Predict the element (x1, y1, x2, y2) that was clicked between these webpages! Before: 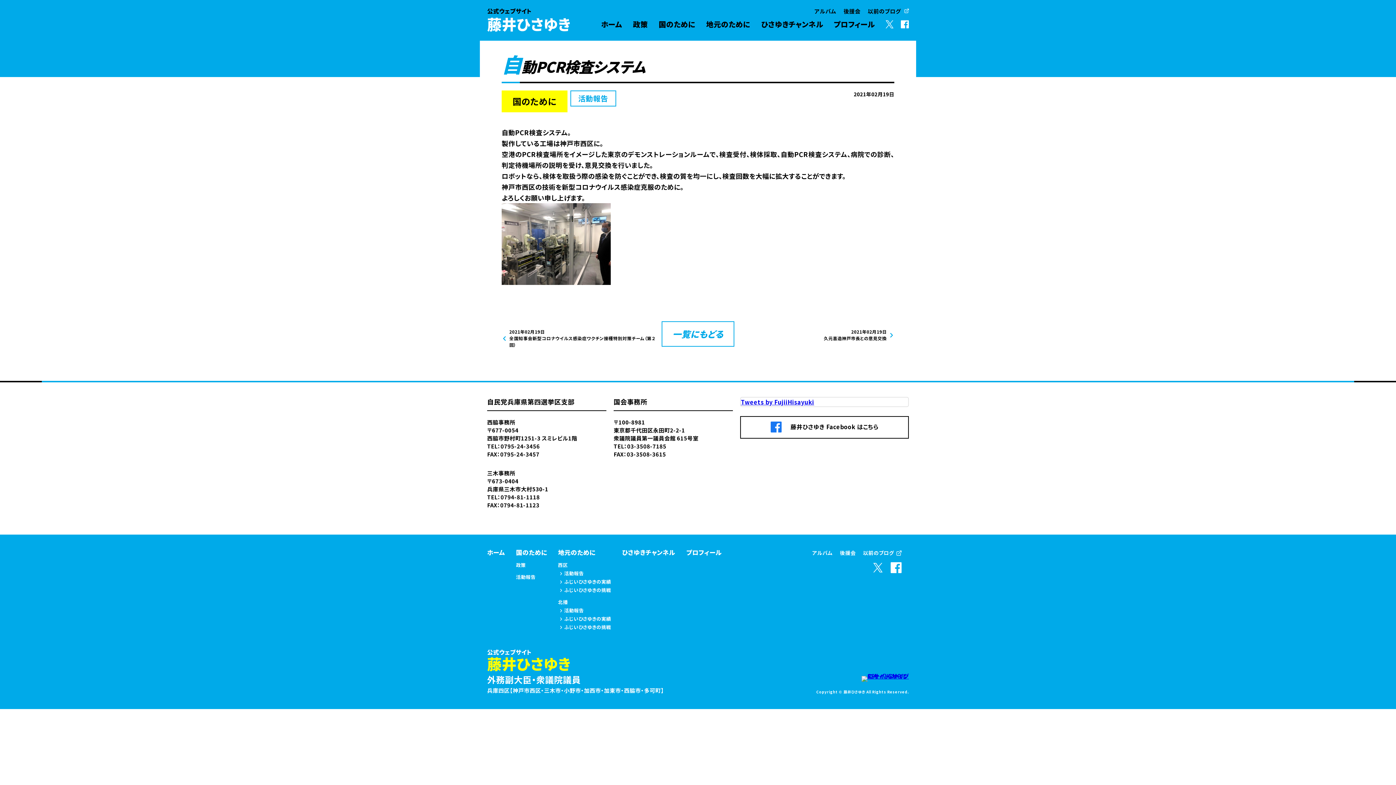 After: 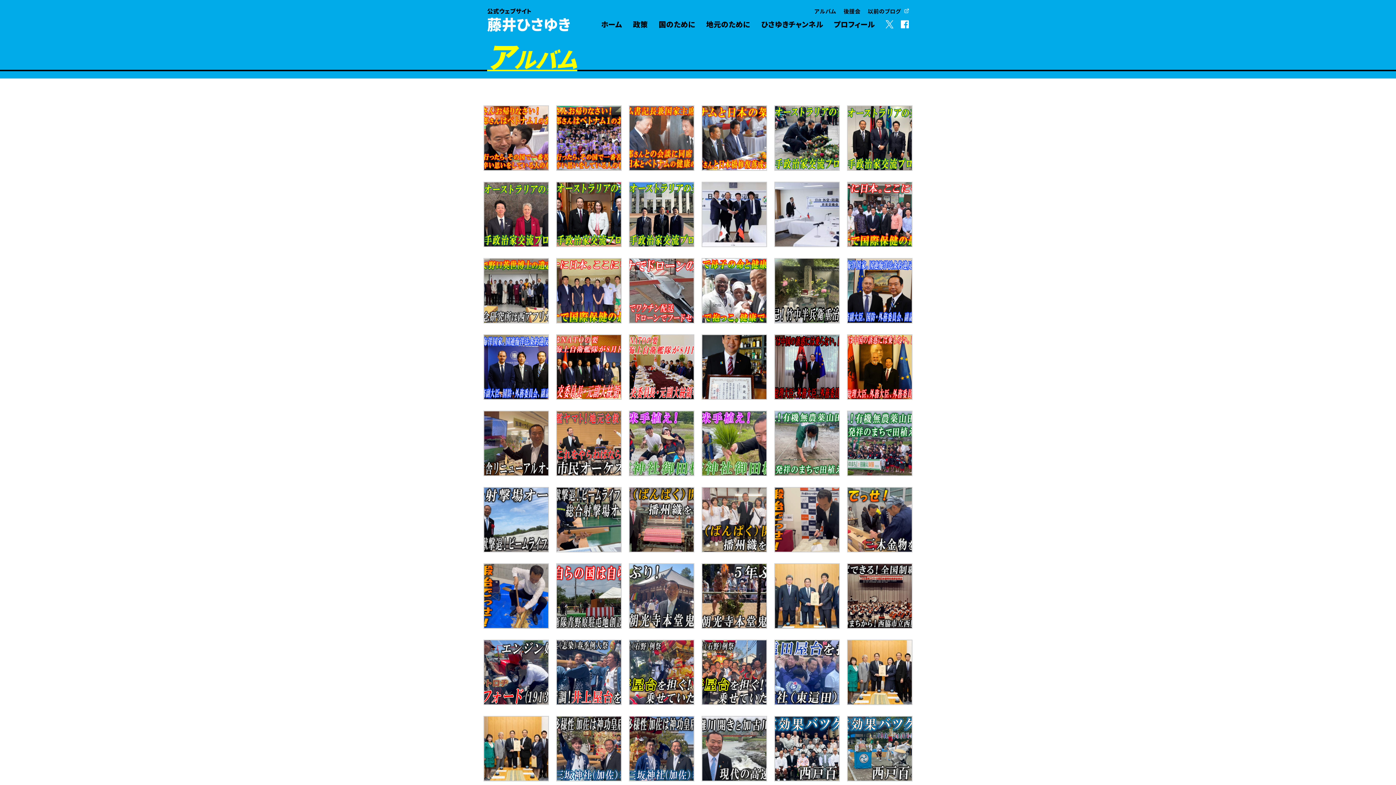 Action: label: アルバム bbox: (814, 7, 836, 15)